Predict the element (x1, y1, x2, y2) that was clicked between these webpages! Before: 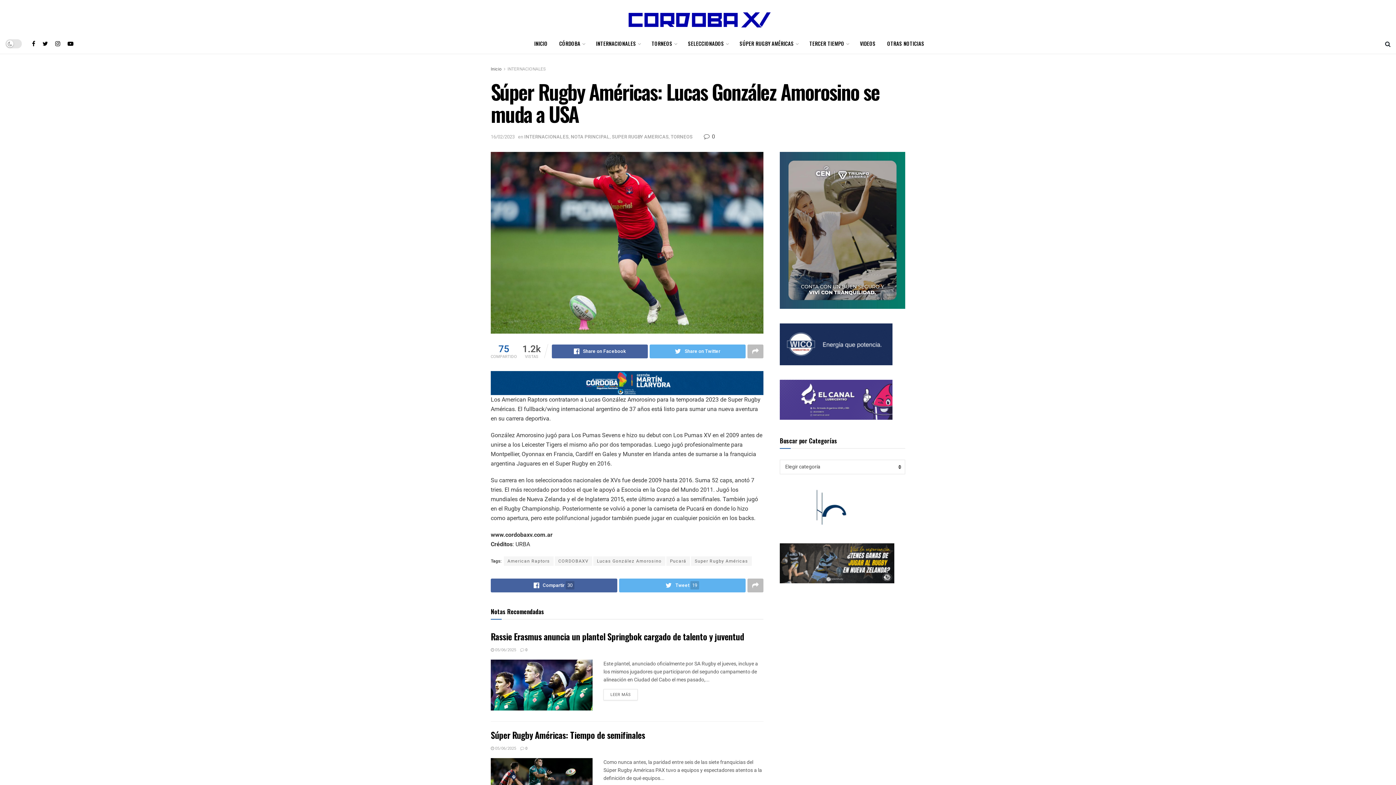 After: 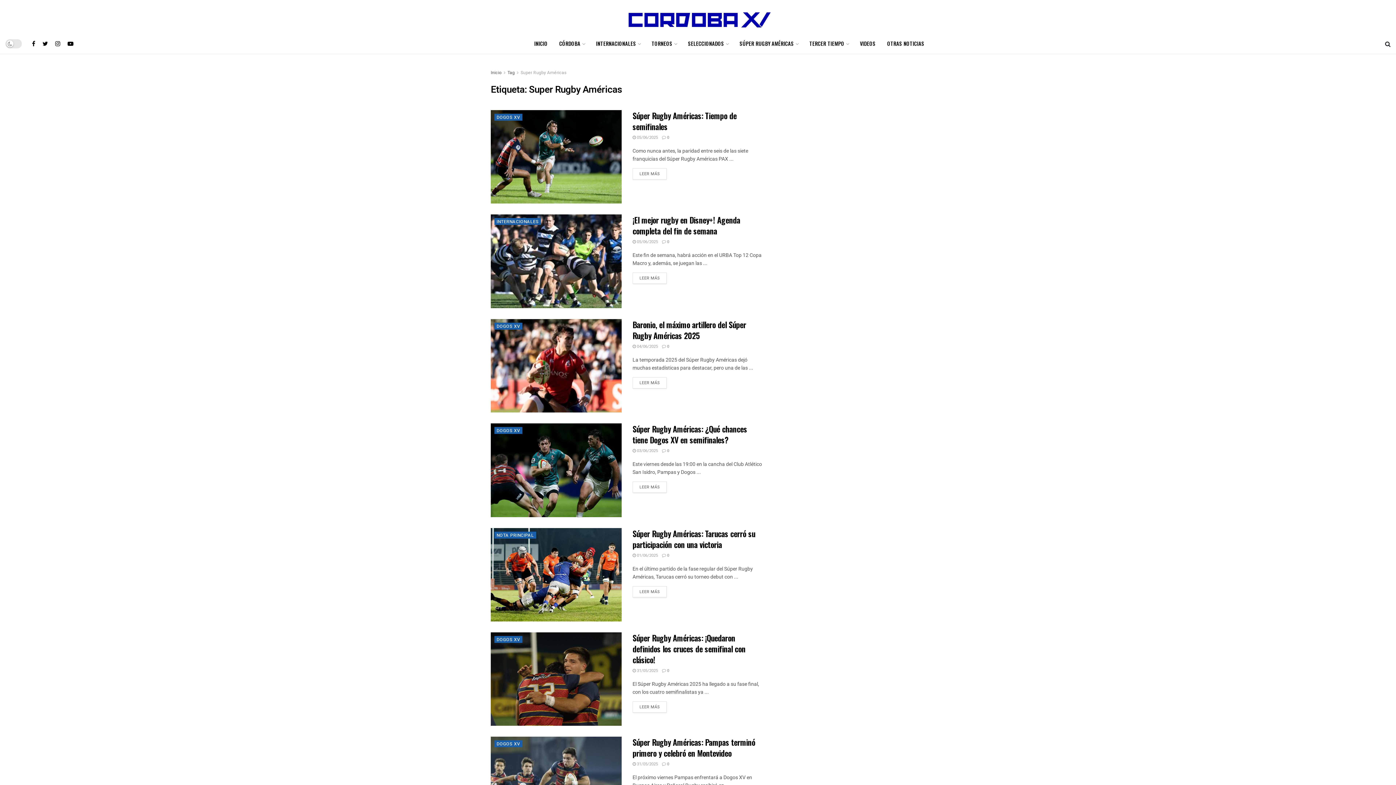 Action: label: Super Rugby Américas bbox: (691, 556, 752, 566)